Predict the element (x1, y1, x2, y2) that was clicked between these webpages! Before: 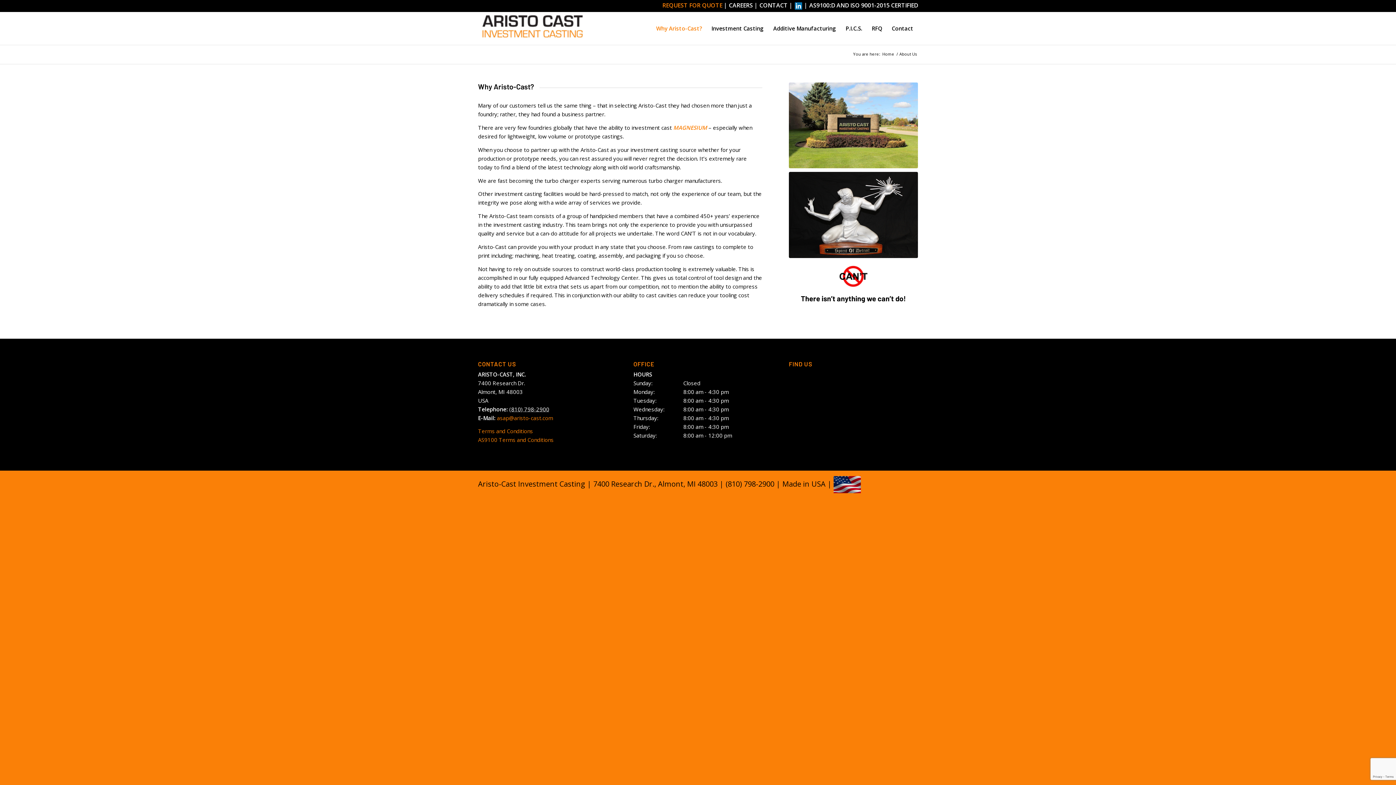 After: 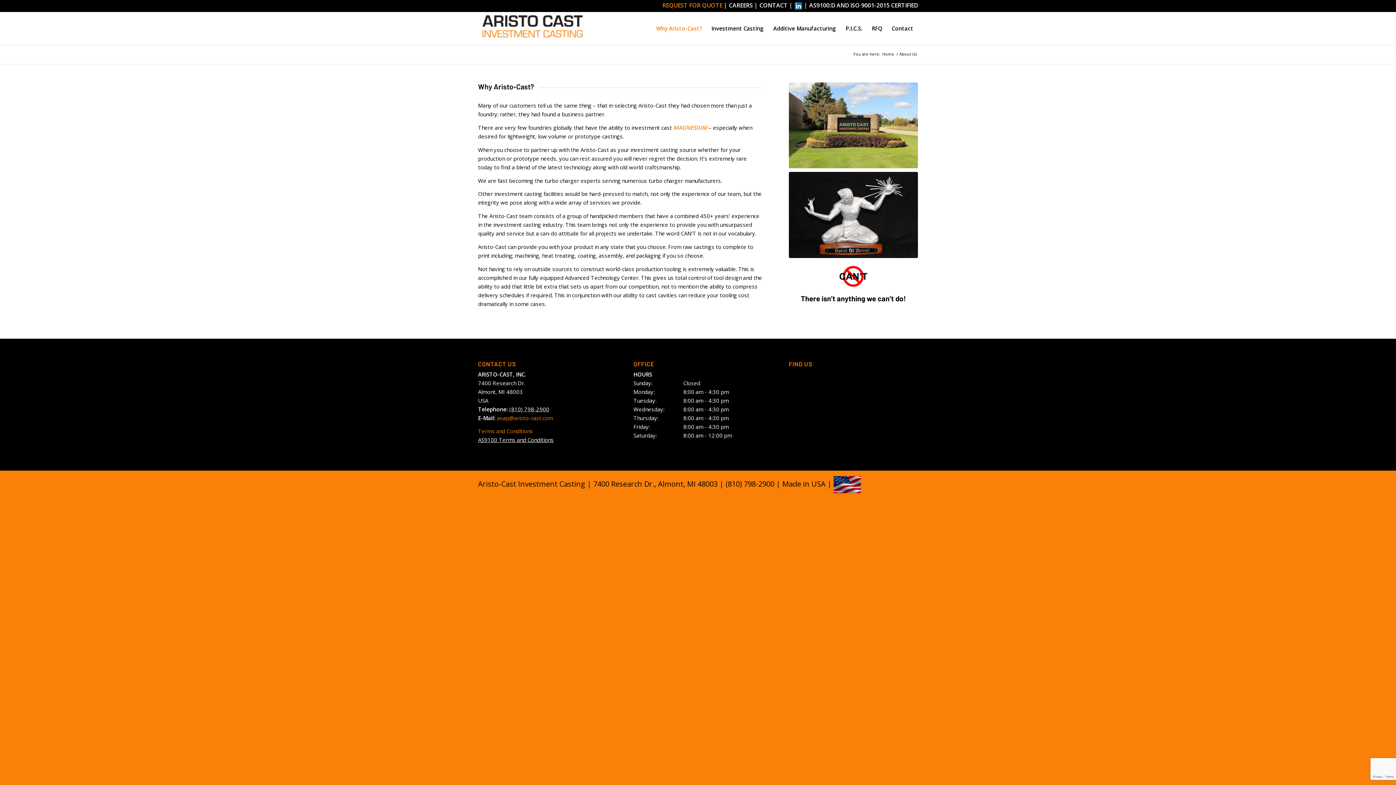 Action: bbox: (478, 436, 553, 443) label: AS9100 Terms and Conditions